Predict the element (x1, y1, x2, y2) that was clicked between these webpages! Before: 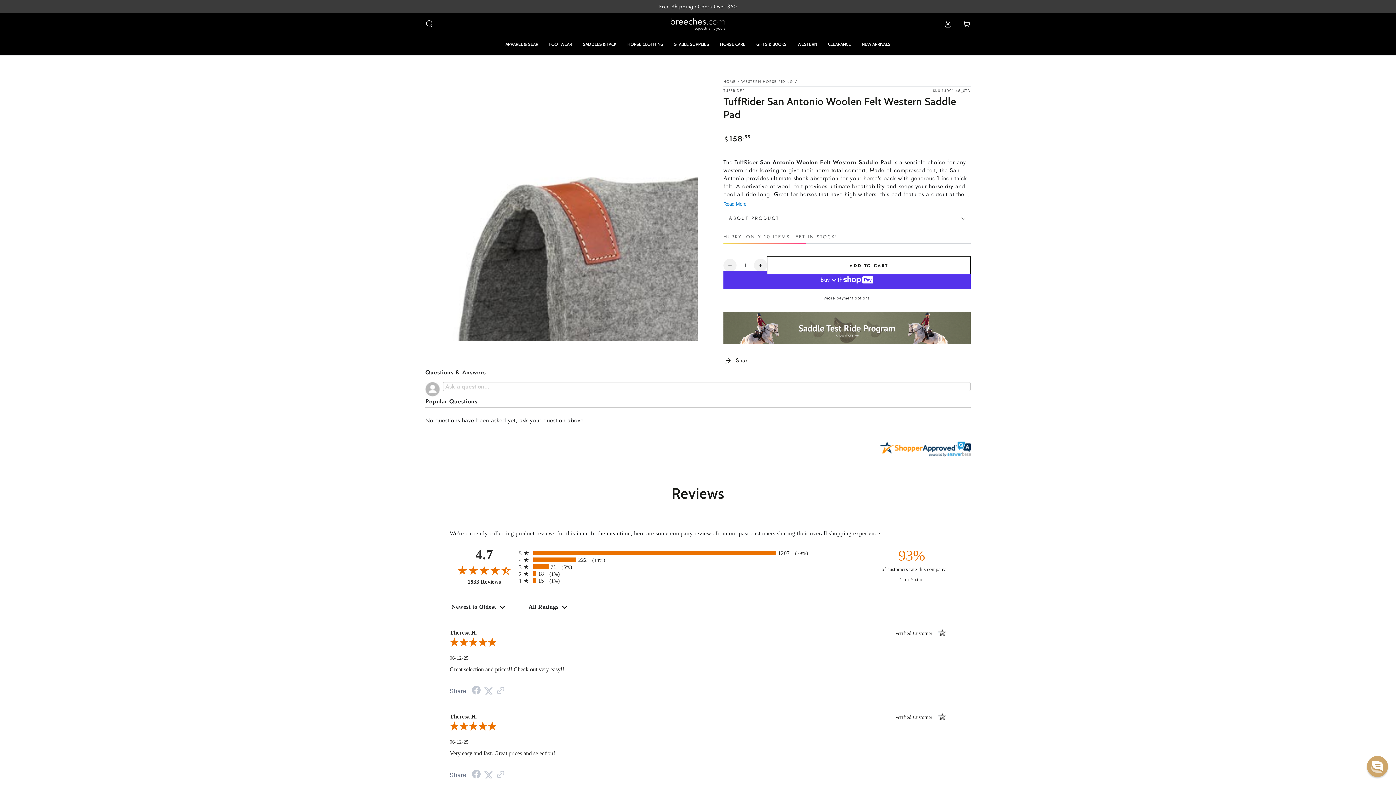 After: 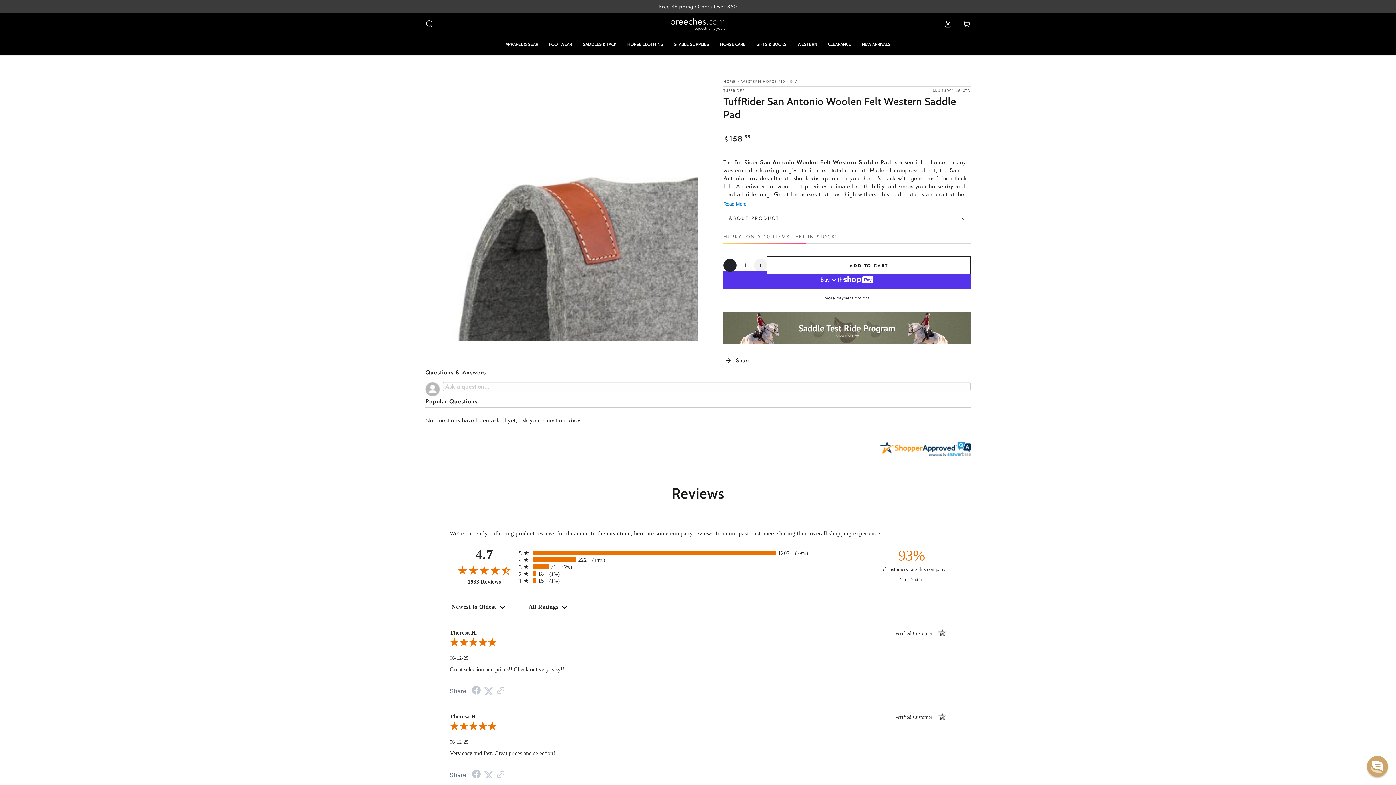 Action: label: Decrease quantity for TuffRider San Antonio Woolen Felt Western Saddle Pad bbox: (723, 258, 736, 271)